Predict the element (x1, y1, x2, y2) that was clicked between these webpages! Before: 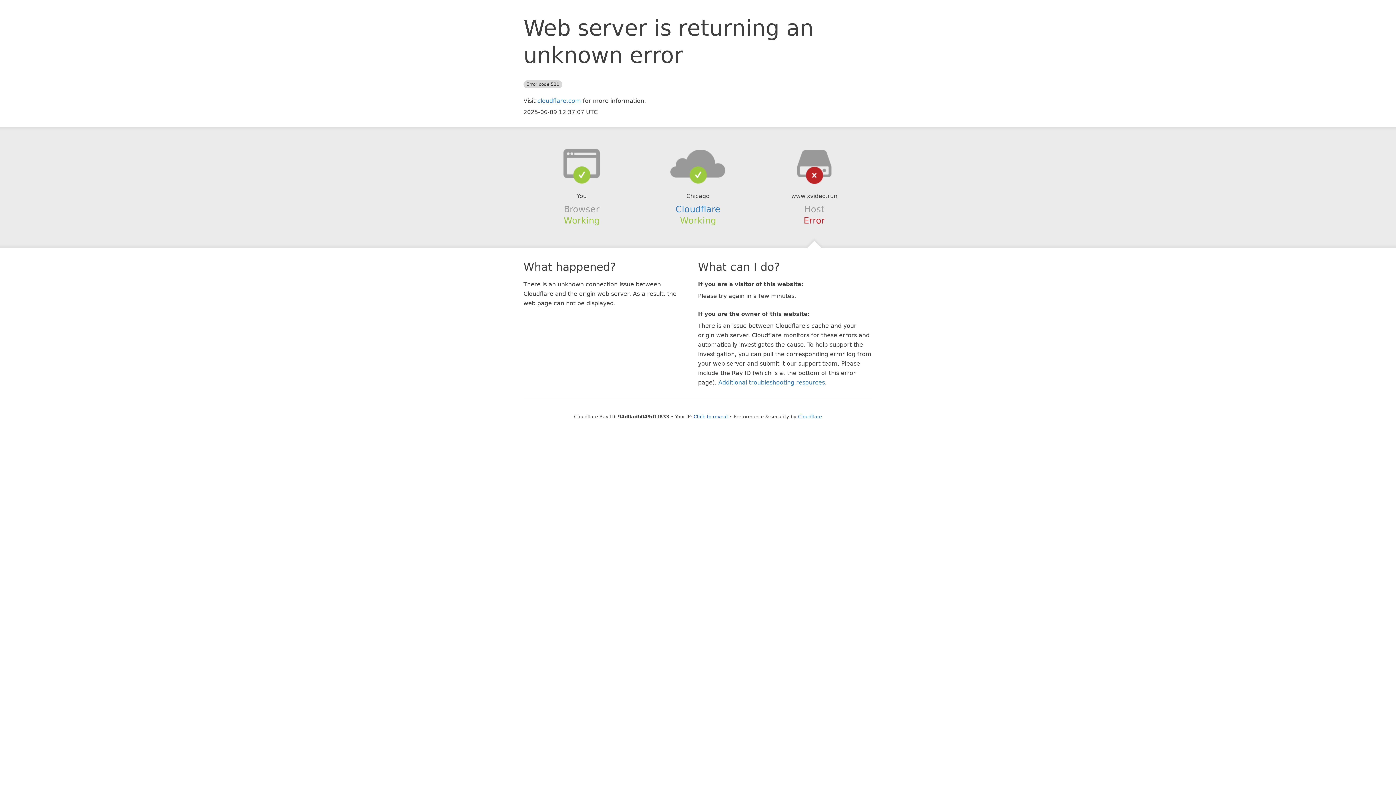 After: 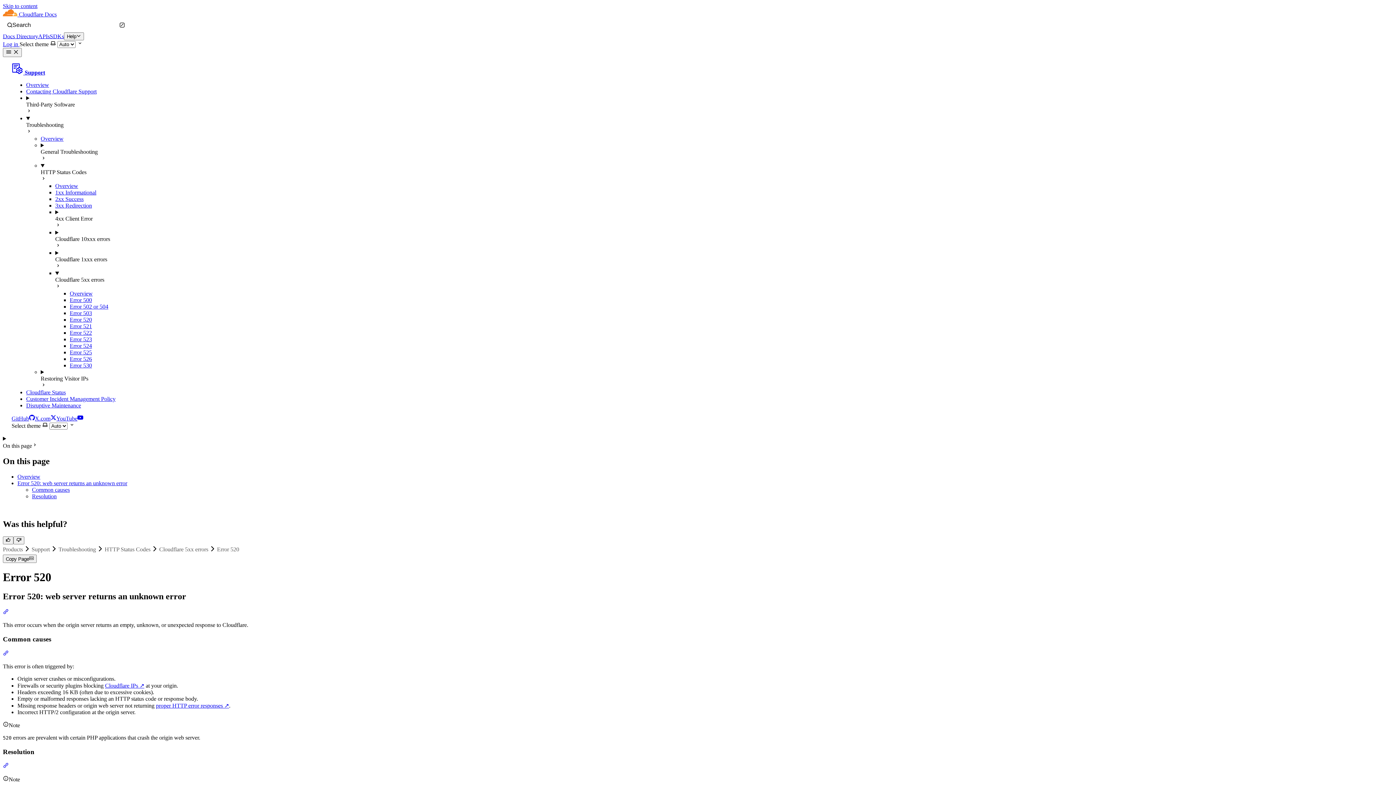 Action: label: Additional troubleshooting resources bbox: (718, 379, 825, 386)